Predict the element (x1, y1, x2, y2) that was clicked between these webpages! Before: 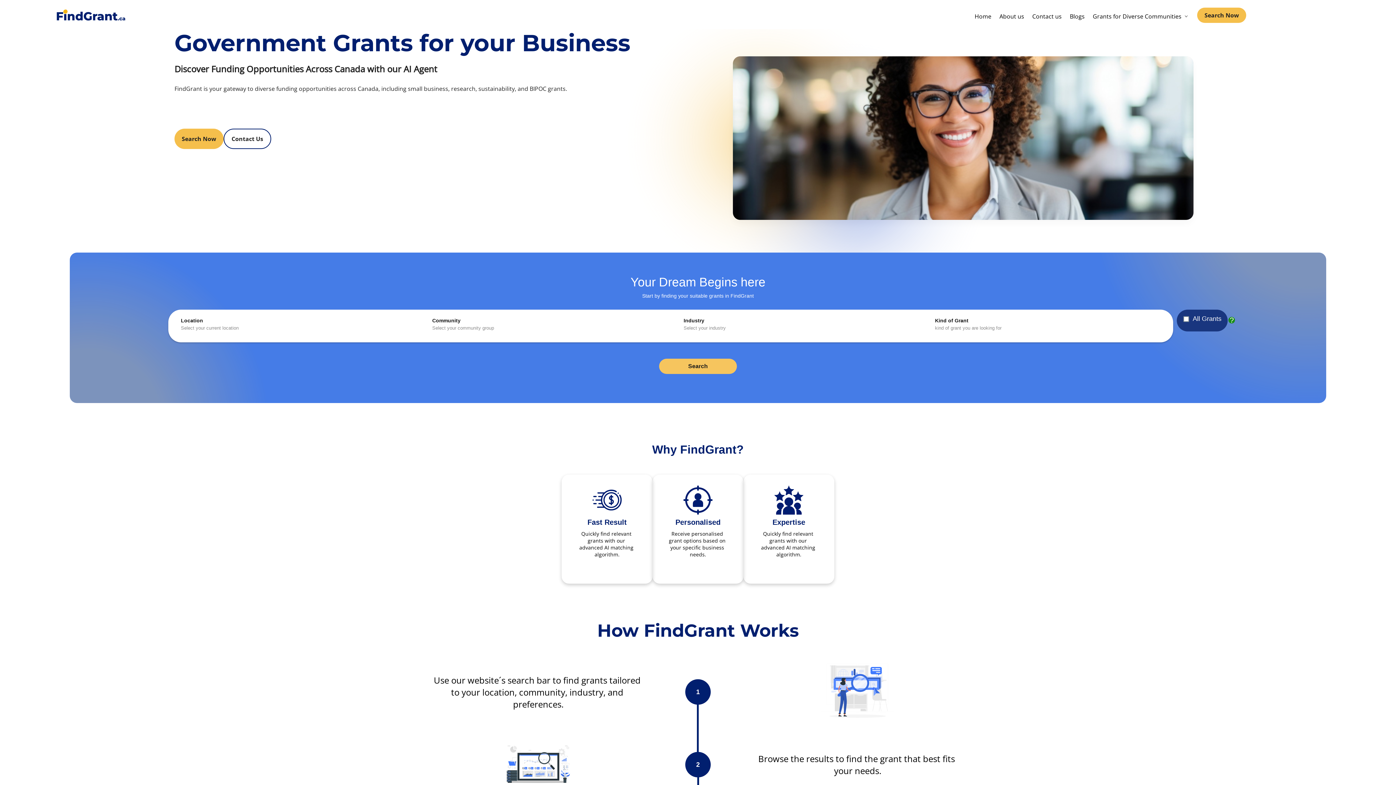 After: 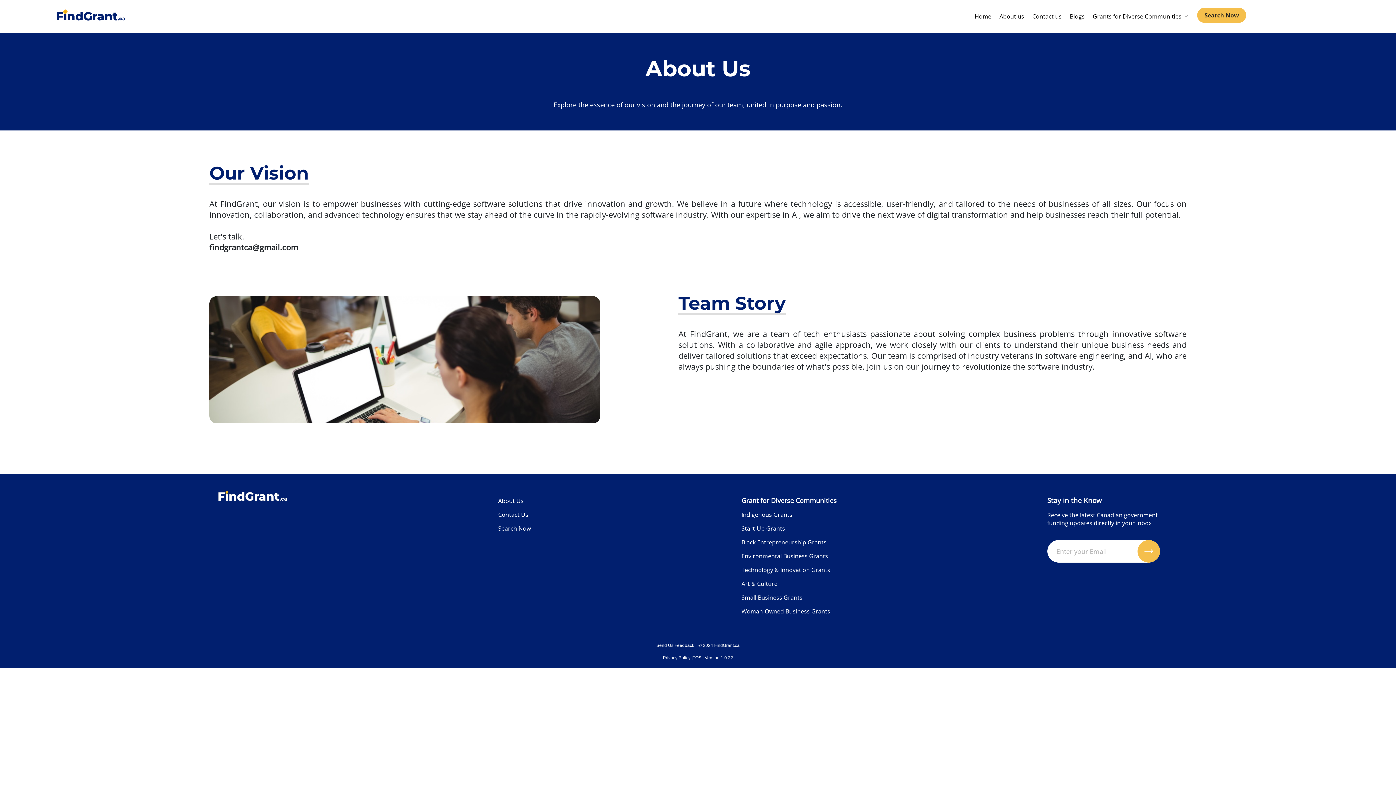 Action: label: About us bbox: (999, 12, 1024, 20)